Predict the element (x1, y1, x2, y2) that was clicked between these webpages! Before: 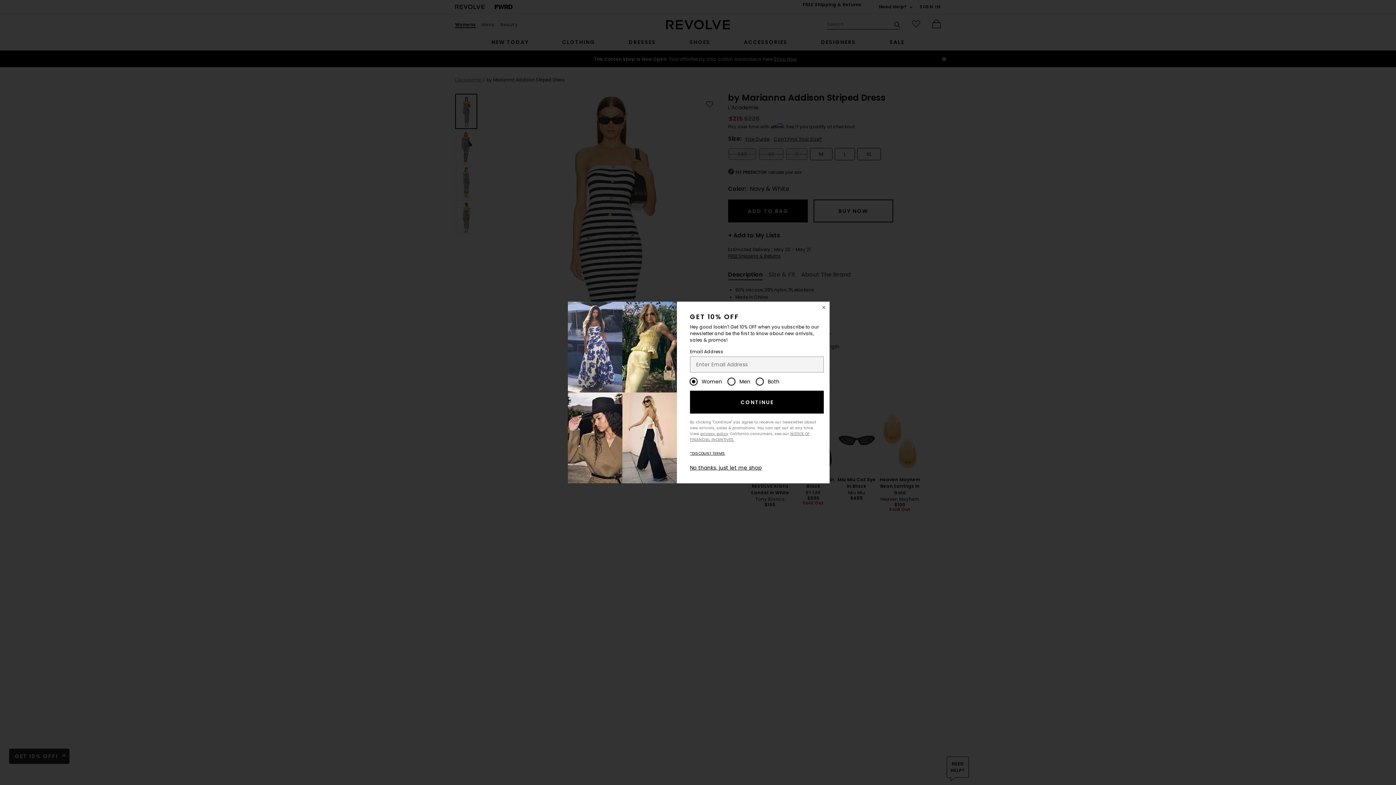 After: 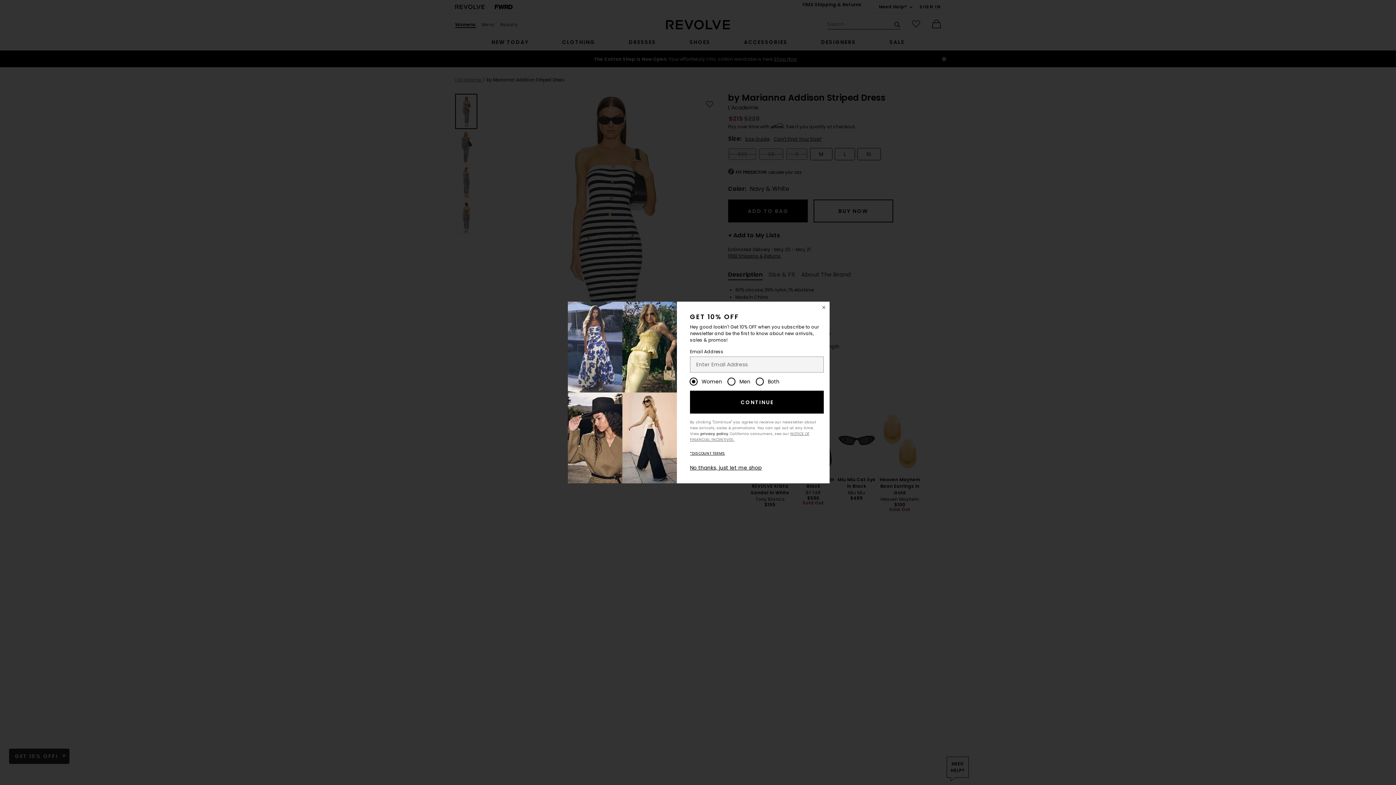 Action: label: privacy policy bbox: (700, 431, 728, 436)